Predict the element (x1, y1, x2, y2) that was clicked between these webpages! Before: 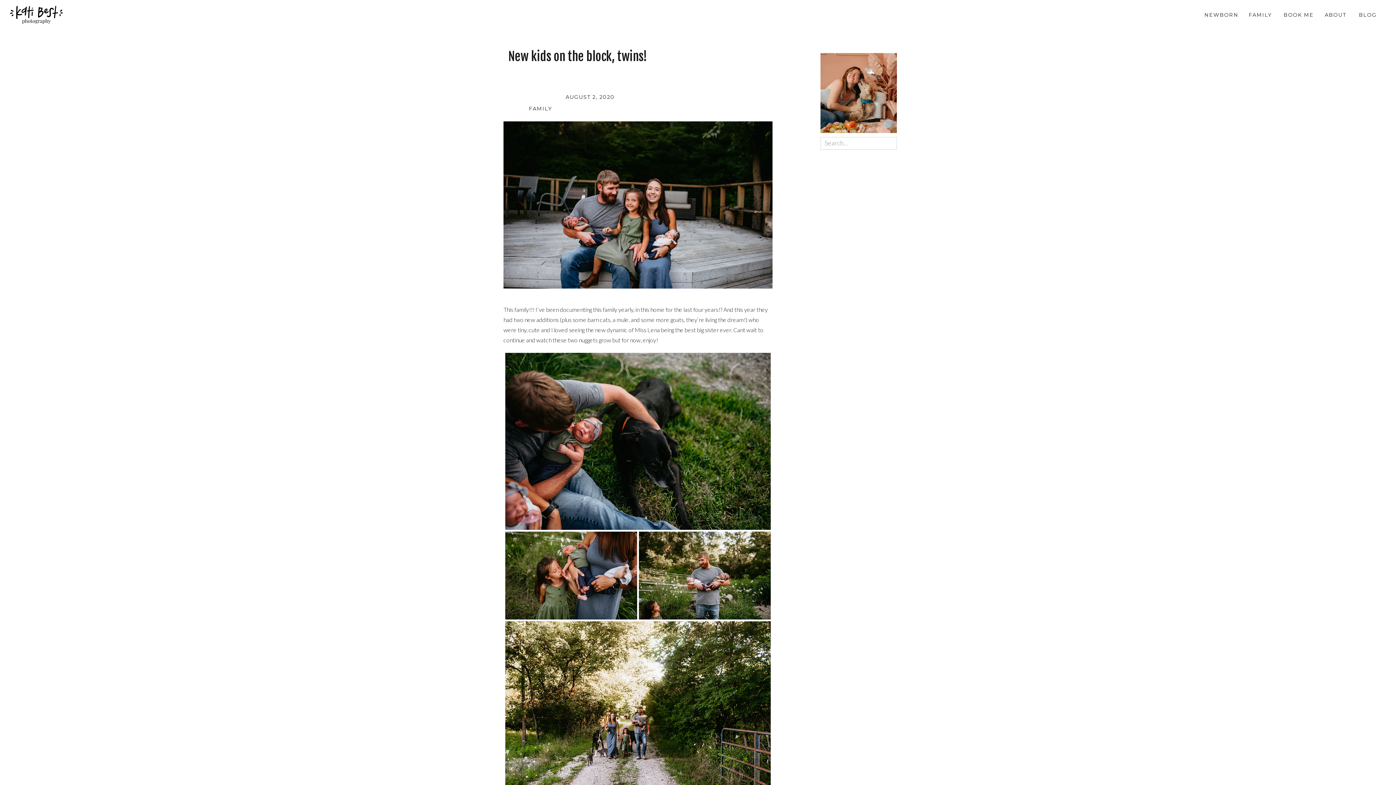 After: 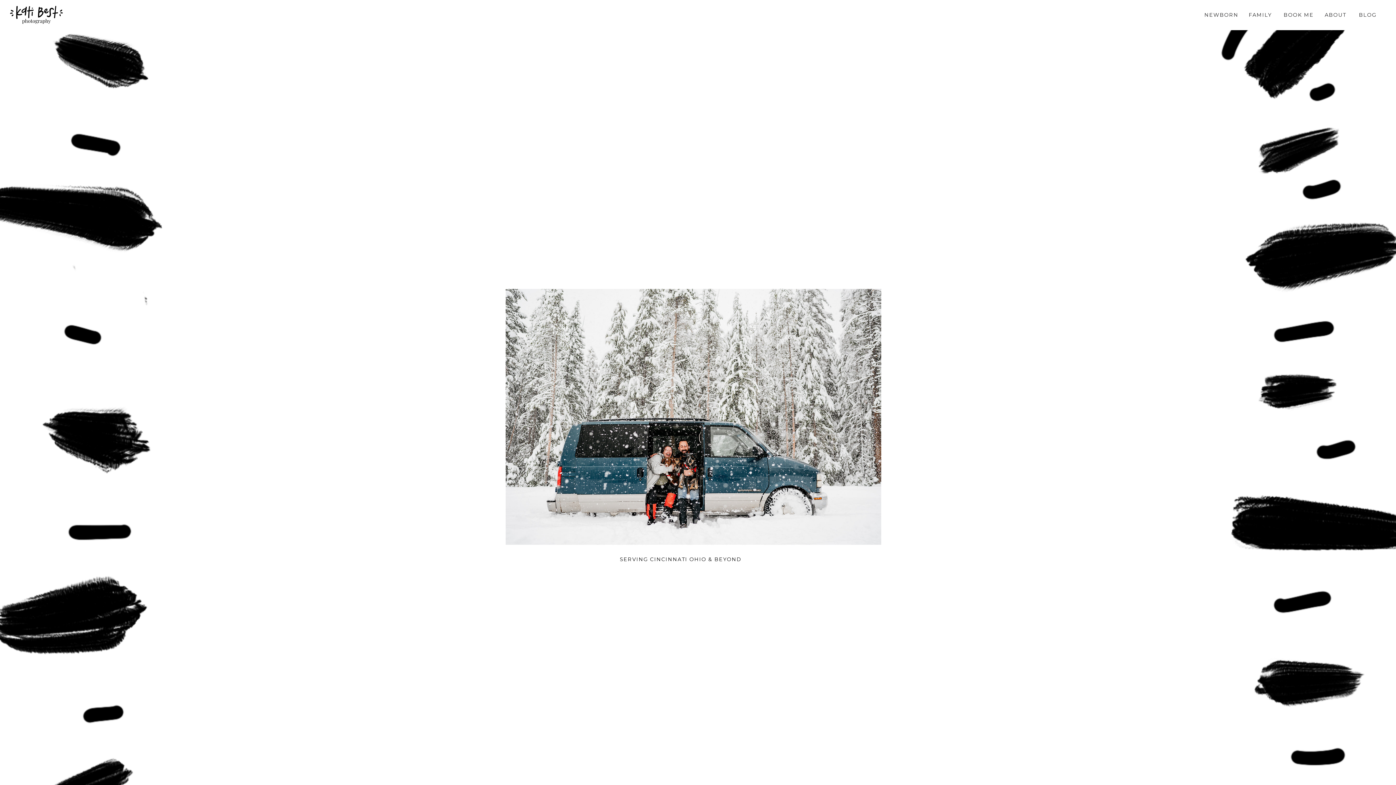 Action: bbox: (4, 4, 71, 25)